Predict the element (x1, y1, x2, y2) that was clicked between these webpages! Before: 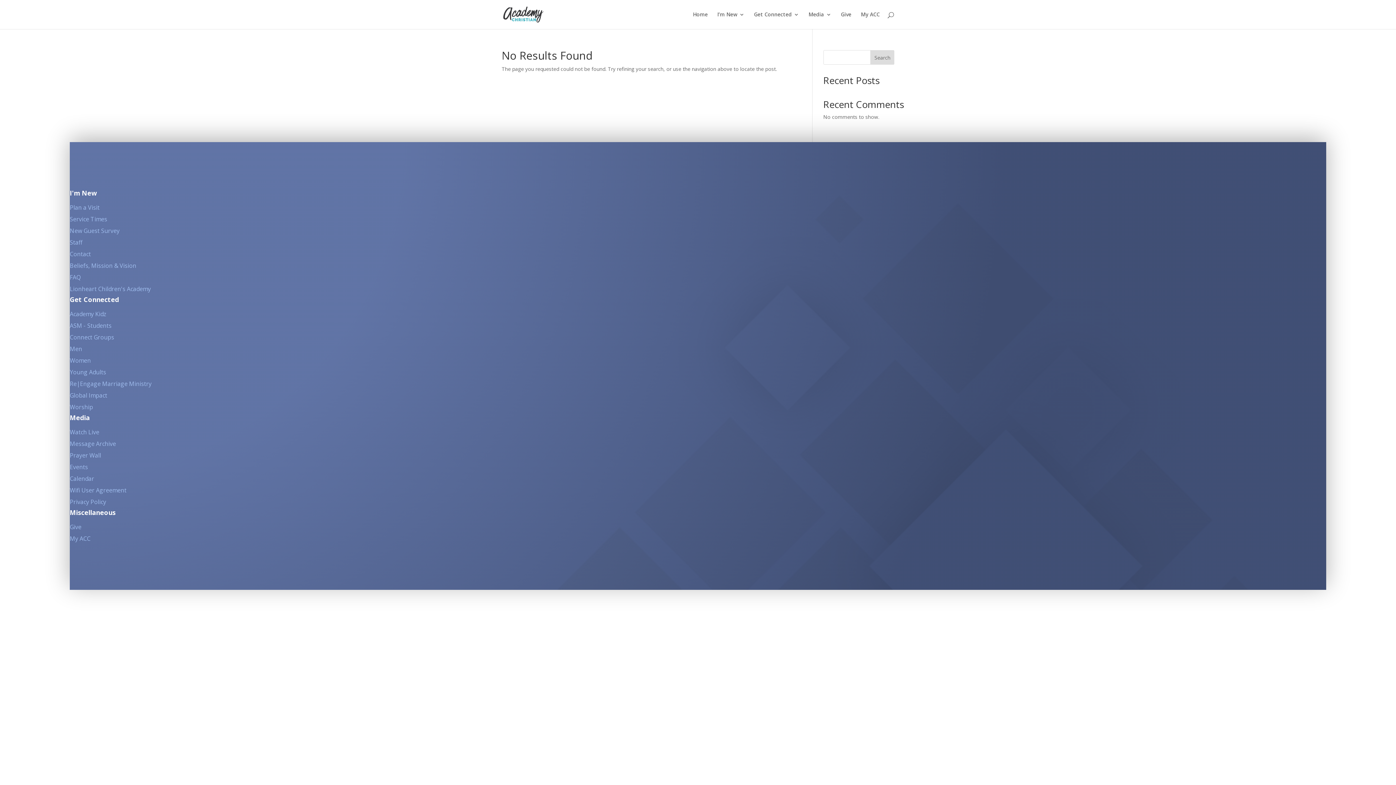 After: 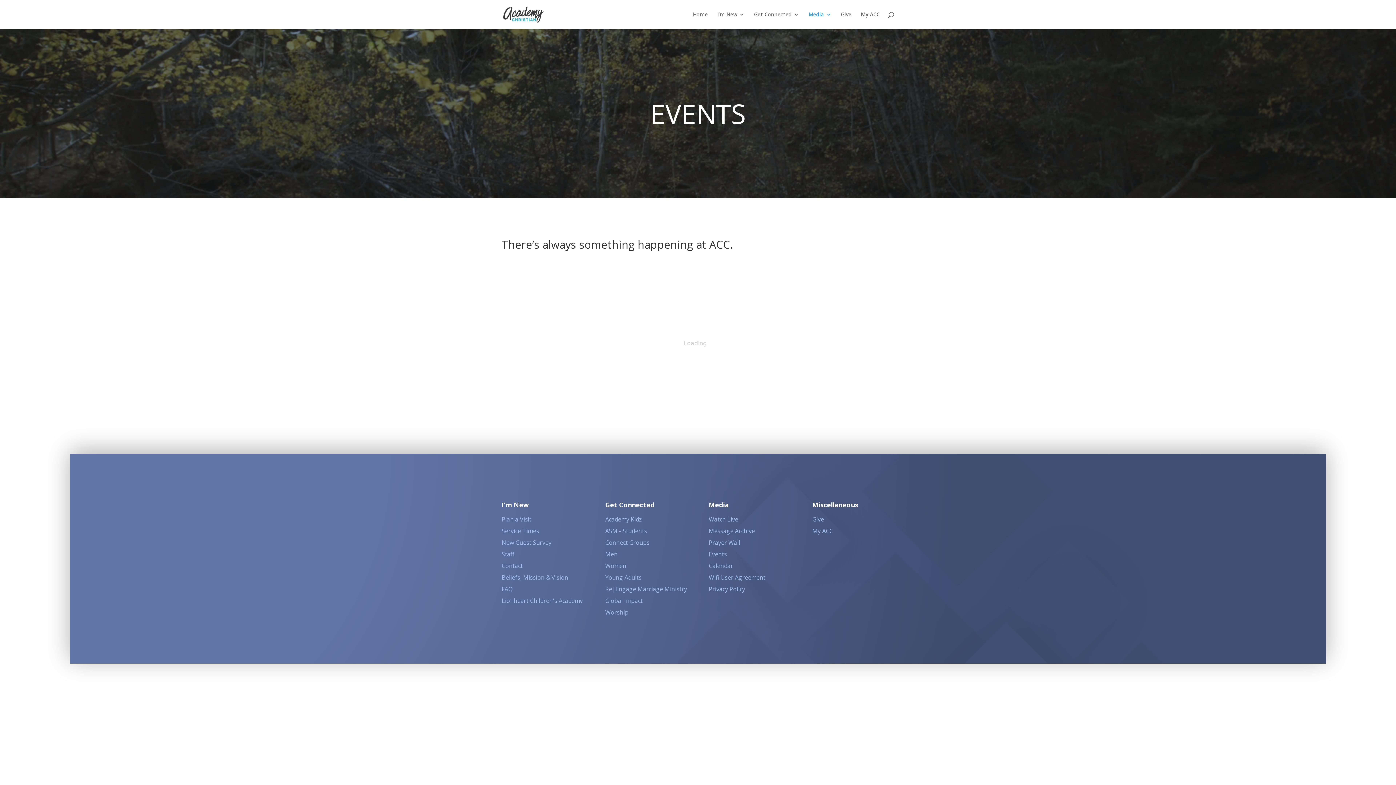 Action: bbox: (69, 463, 88, 471) label: Events